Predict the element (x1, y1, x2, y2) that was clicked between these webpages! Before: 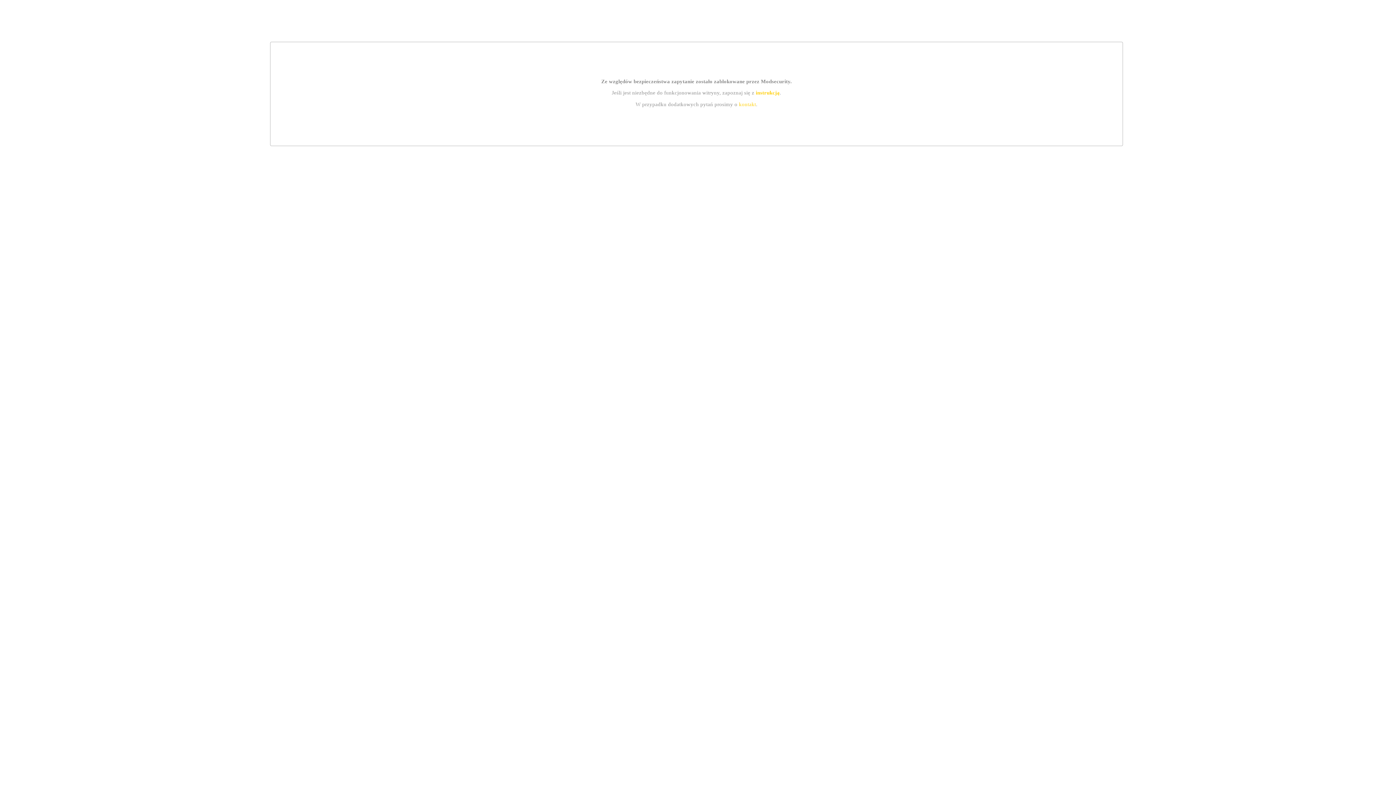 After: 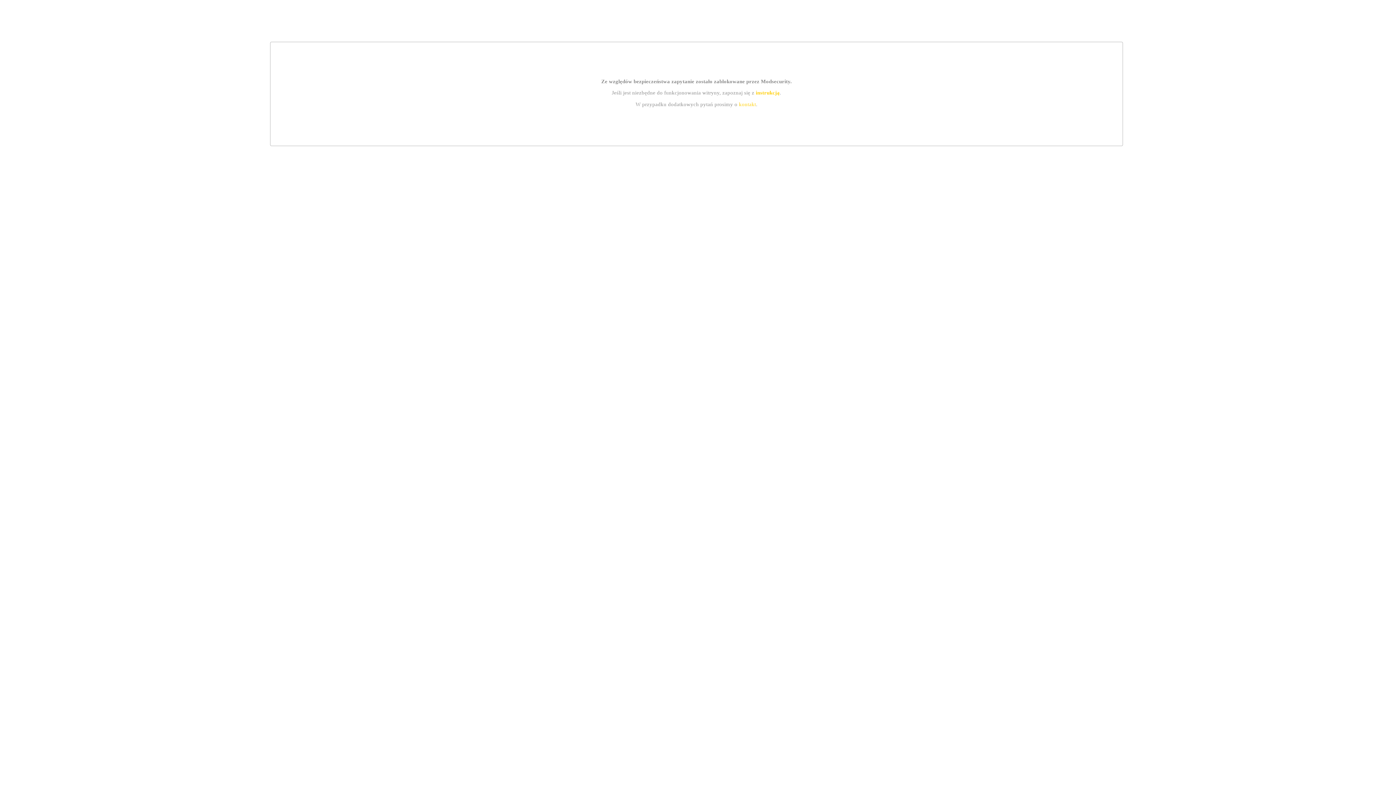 Action: label: instrukcją bbox: (755, 89, 779, 95)